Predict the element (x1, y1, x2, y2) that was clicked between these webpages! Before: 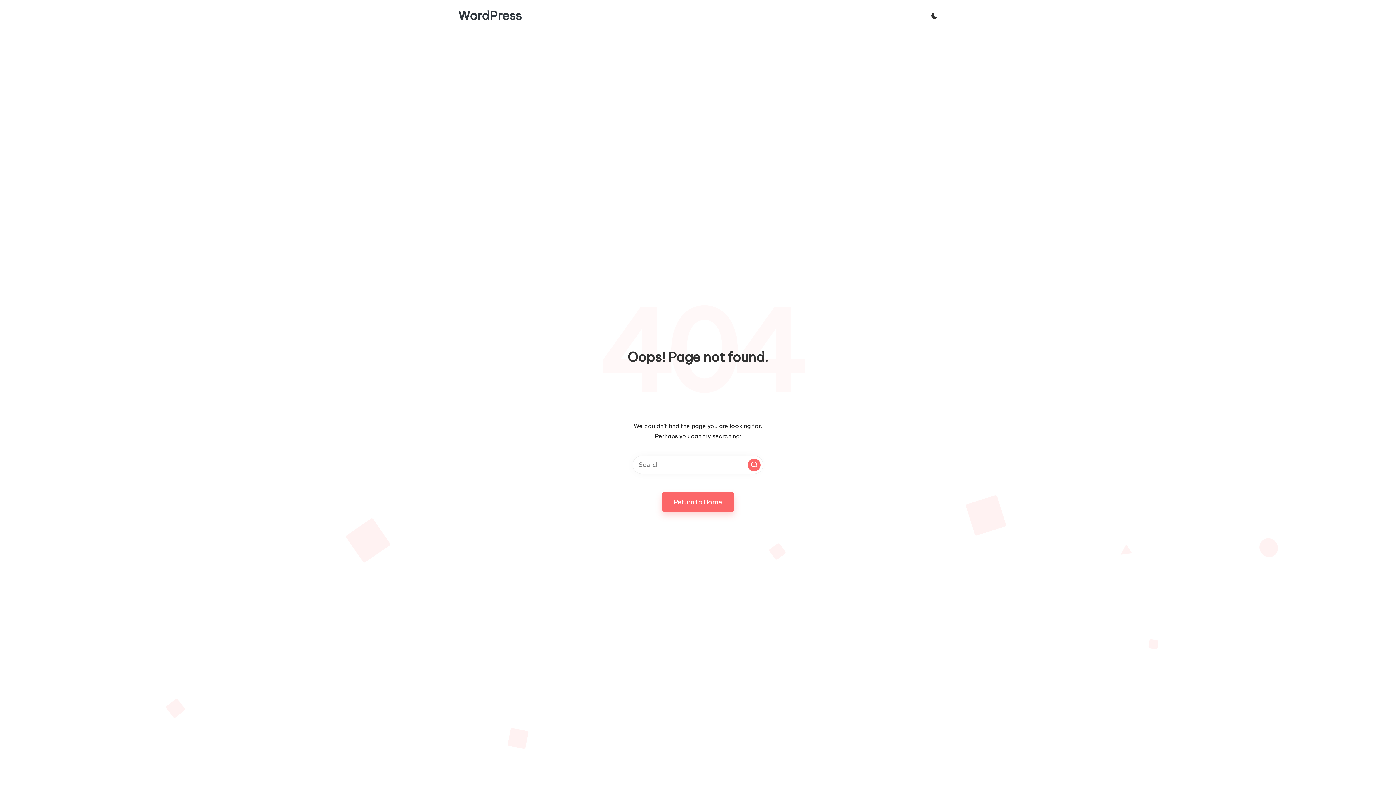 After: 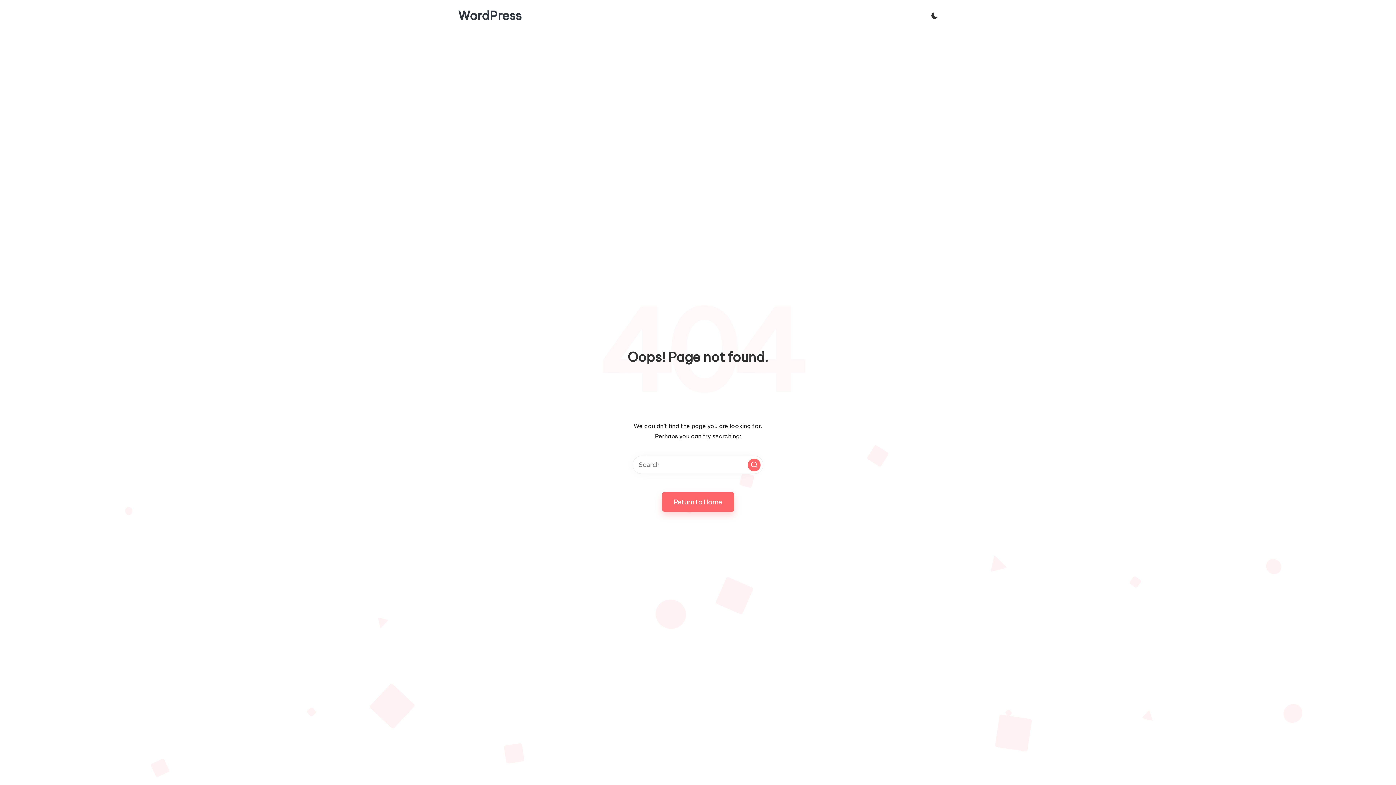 Action: label: Search bbox: (748, 458, 760, 471)